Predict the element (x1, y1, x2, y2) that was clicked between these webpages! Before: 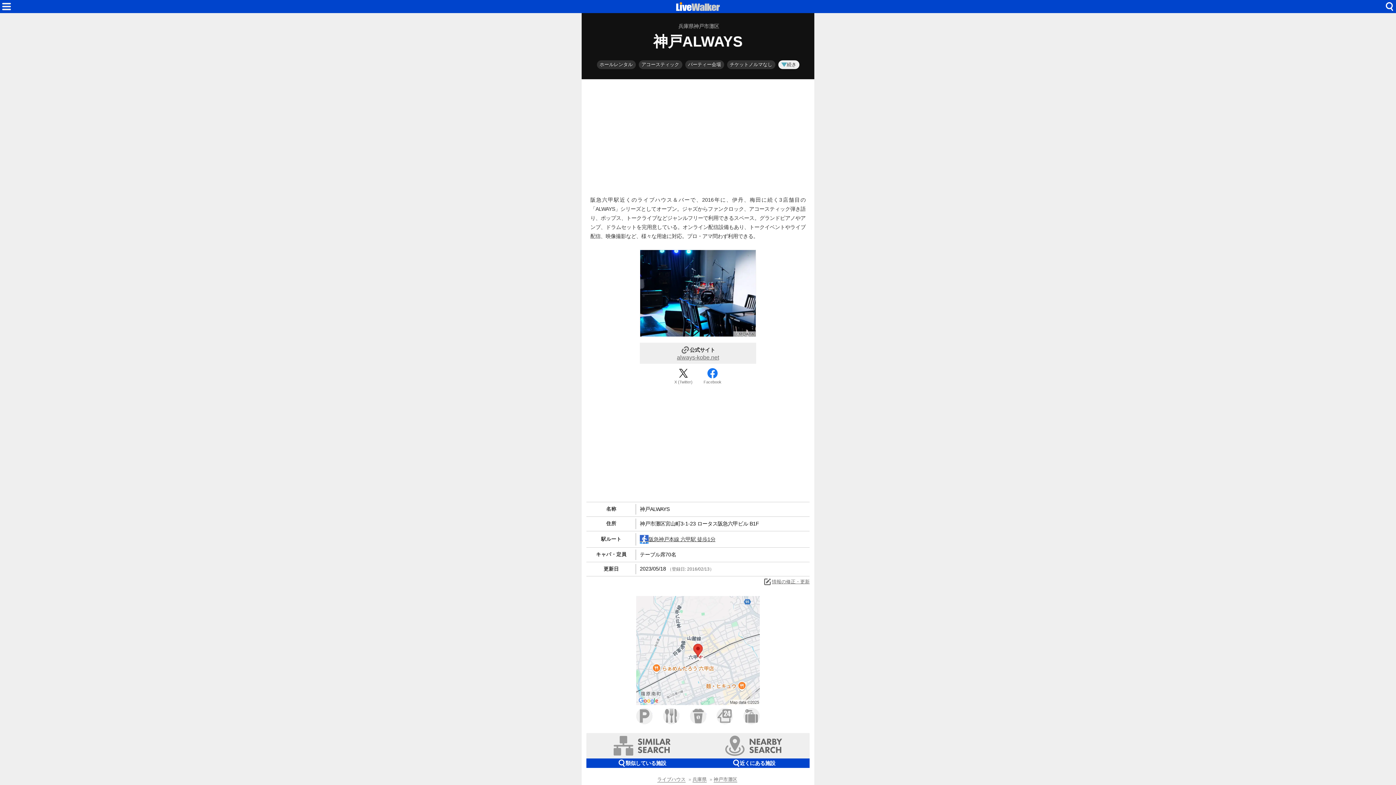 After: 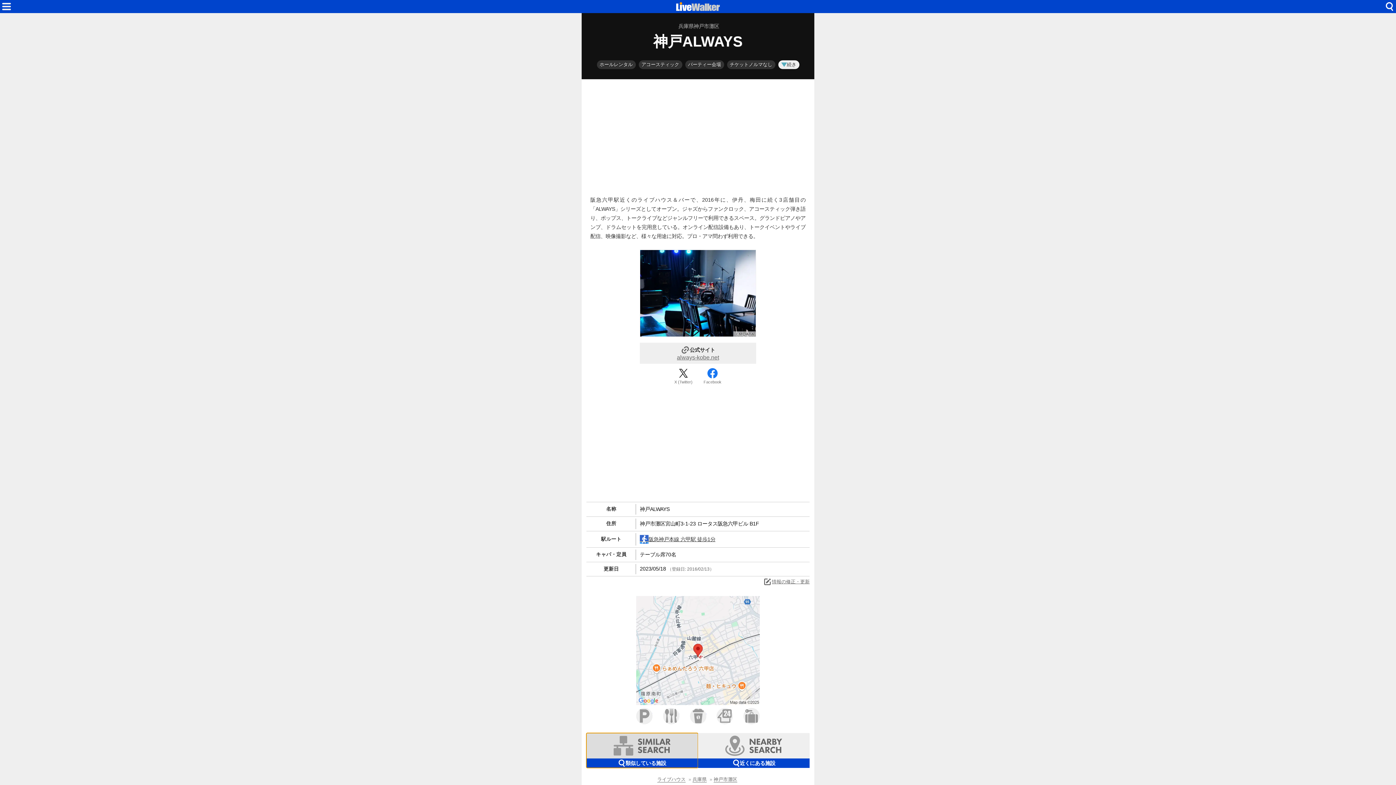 Action: label: 類似している施設 bbox: (586, 733, 698, 768)